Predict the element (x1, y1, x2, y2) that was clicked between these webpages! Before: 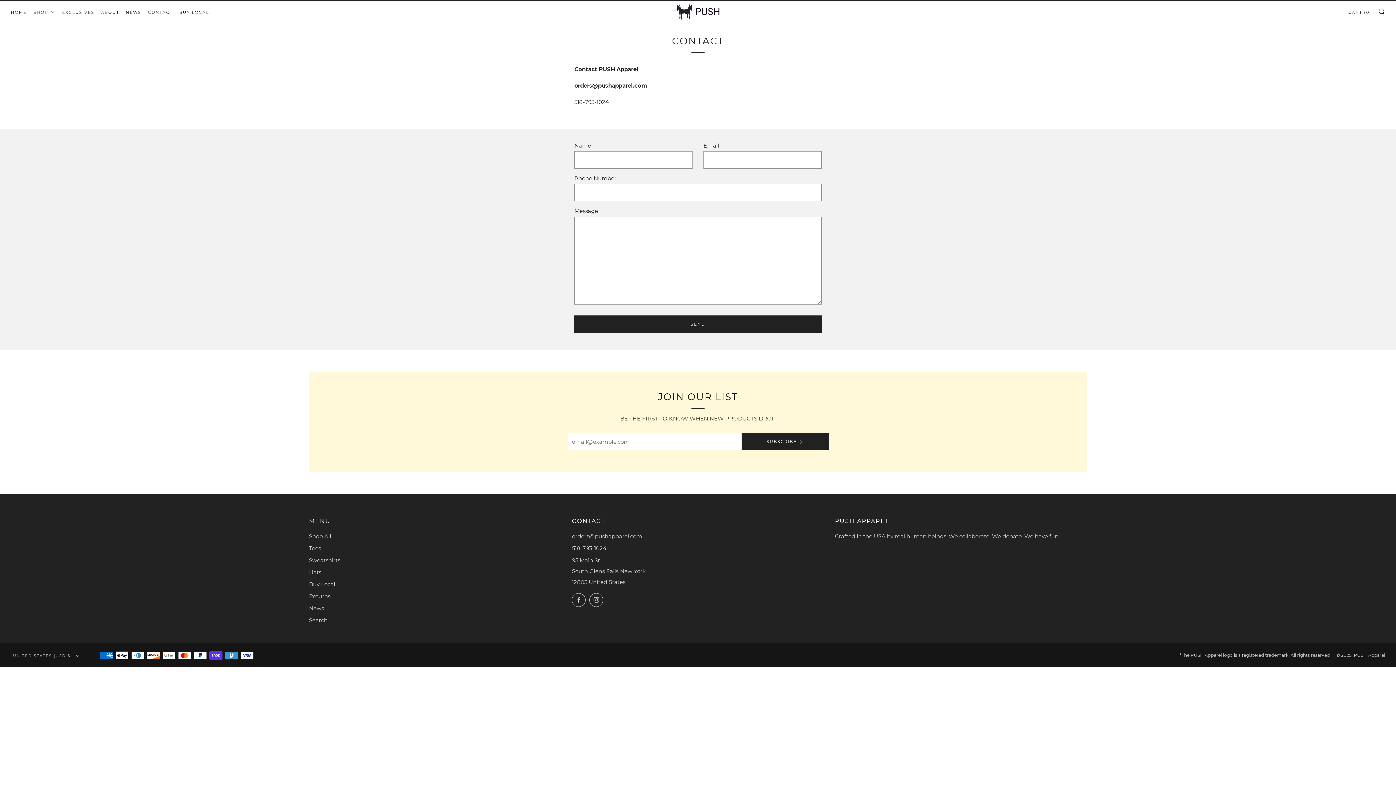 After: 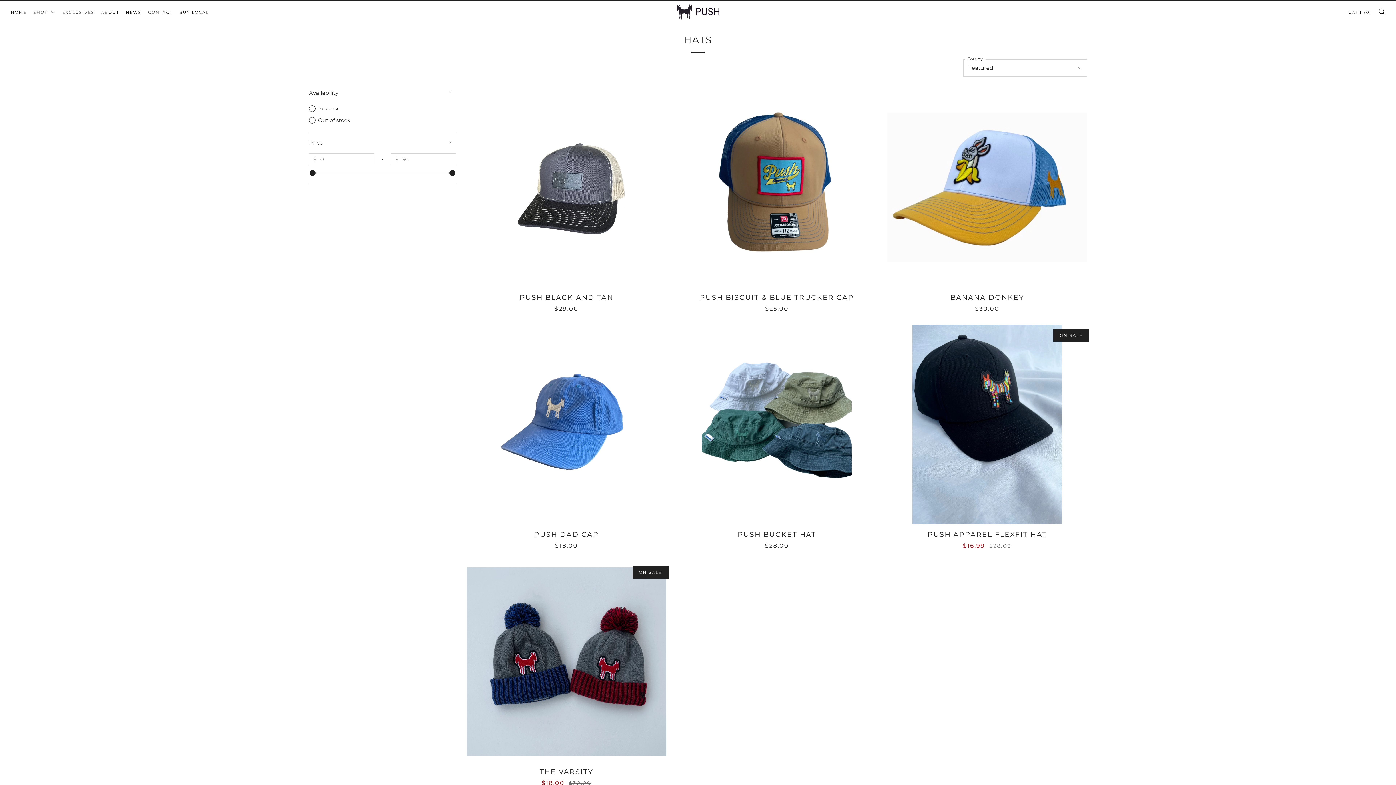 Action: label: Hats bbox: (309, 569, 321, 576)